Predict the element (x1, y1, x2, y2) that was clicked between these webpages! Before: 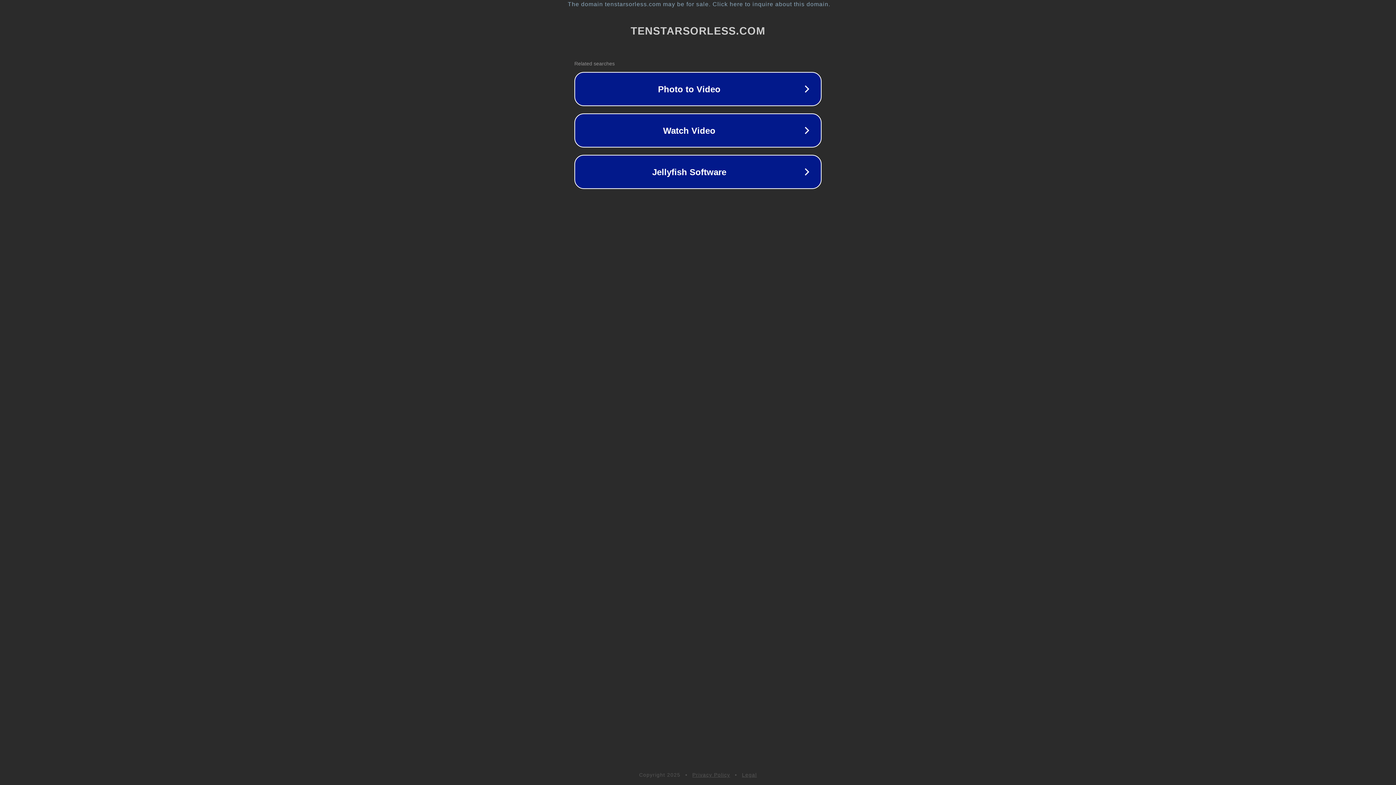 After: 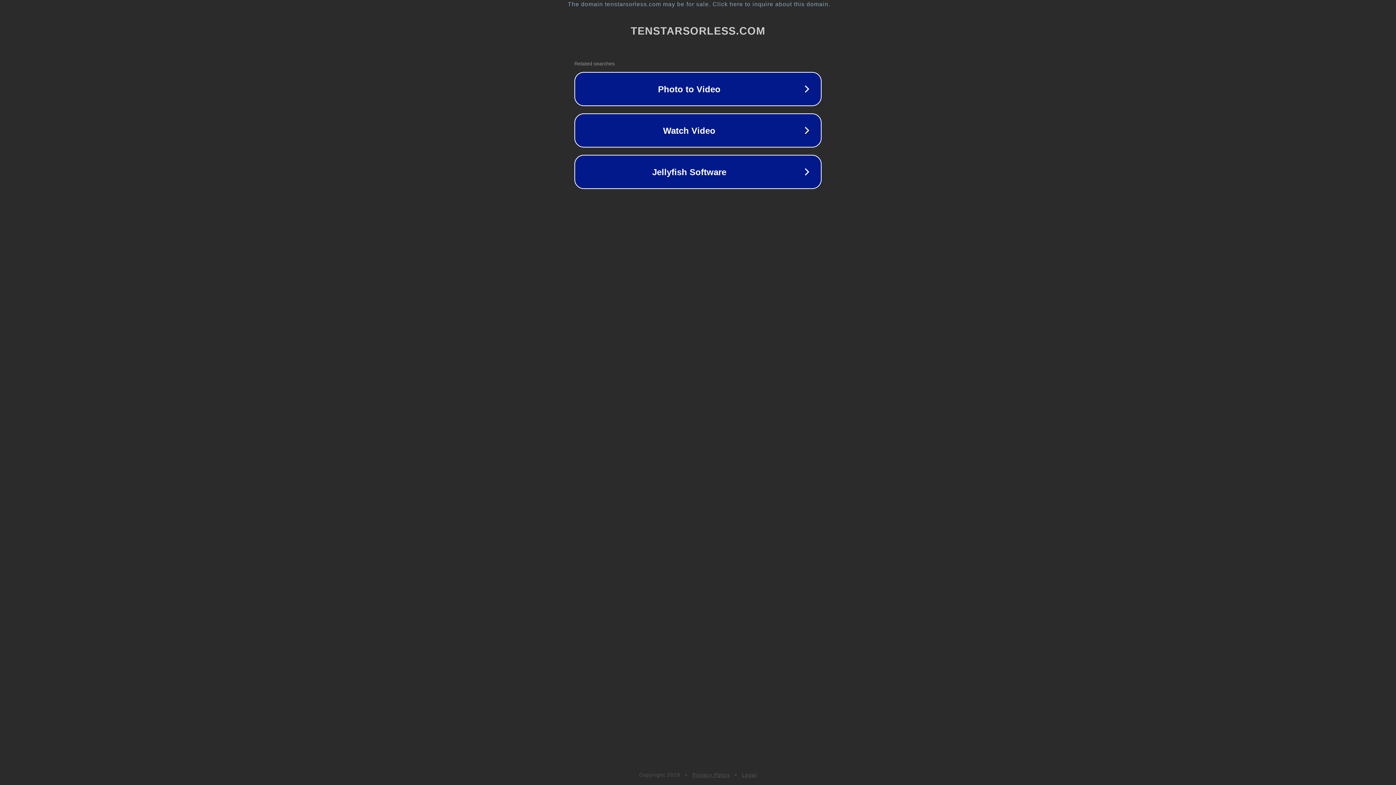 Action: label: Privacy Policy bbox: (692, 772, 730, 778)